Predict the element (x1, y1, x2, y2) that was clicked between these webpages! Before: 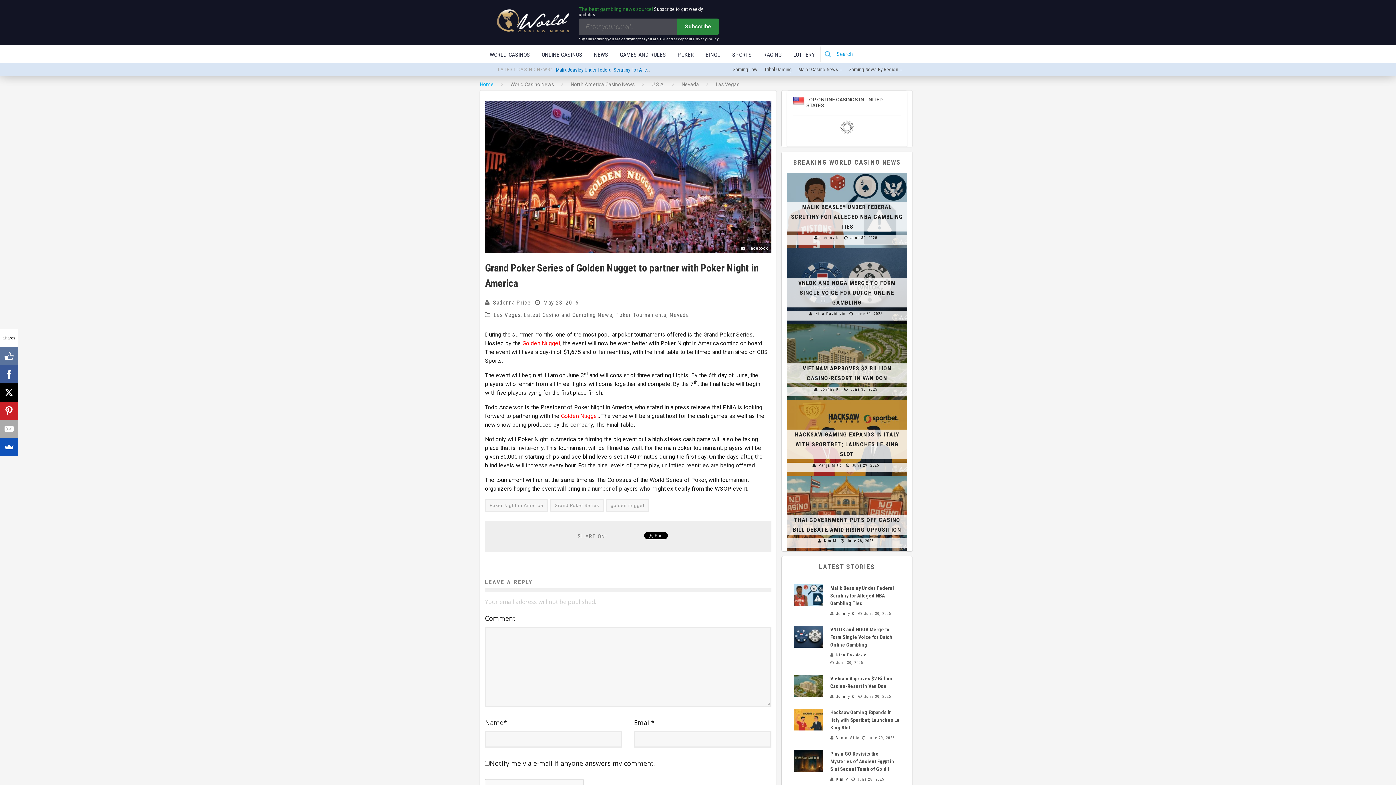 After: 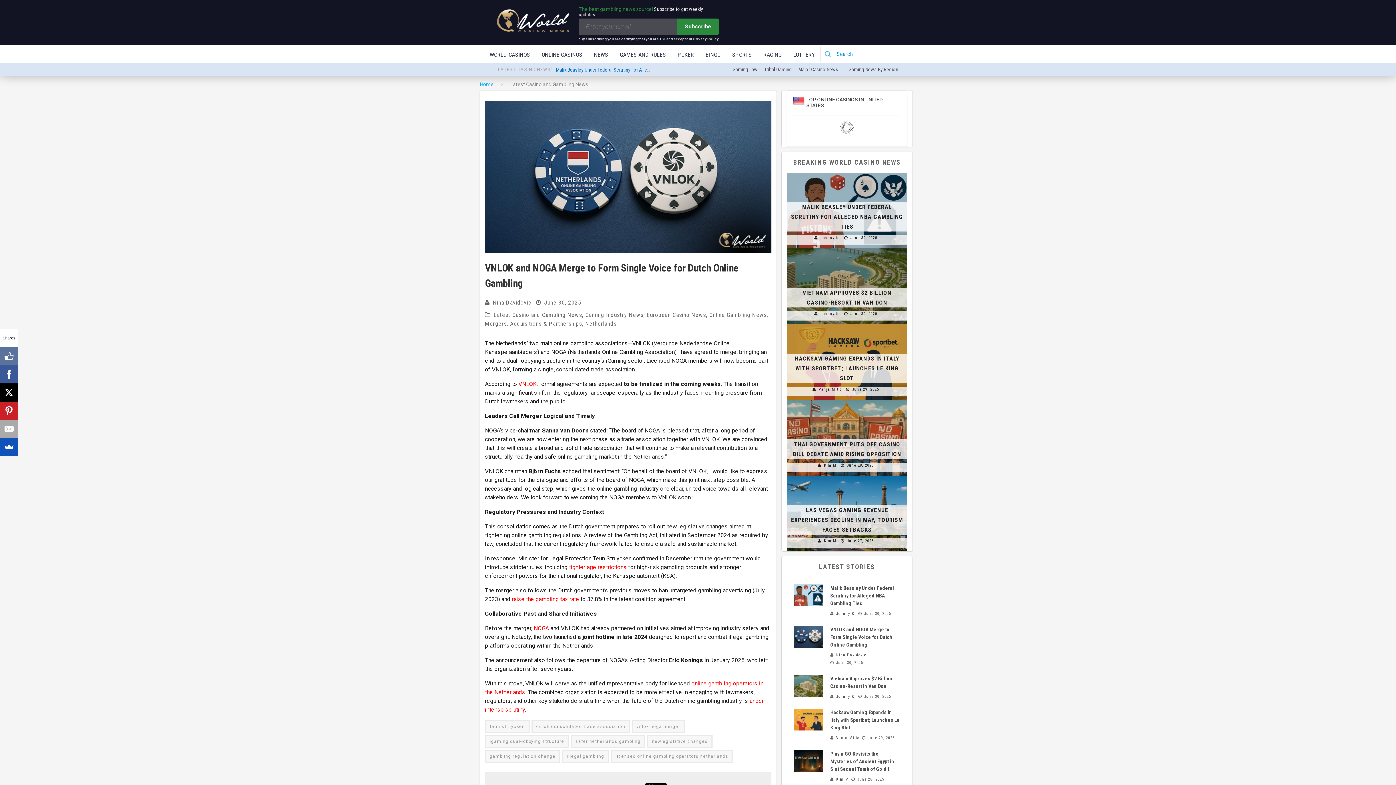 Action: label: VNLOK AND NOGA MERGE TO FORM SINGLE VOICE FOR DUTCH ONLINE GAMBLING bbox: (798, 279, 896, 306)